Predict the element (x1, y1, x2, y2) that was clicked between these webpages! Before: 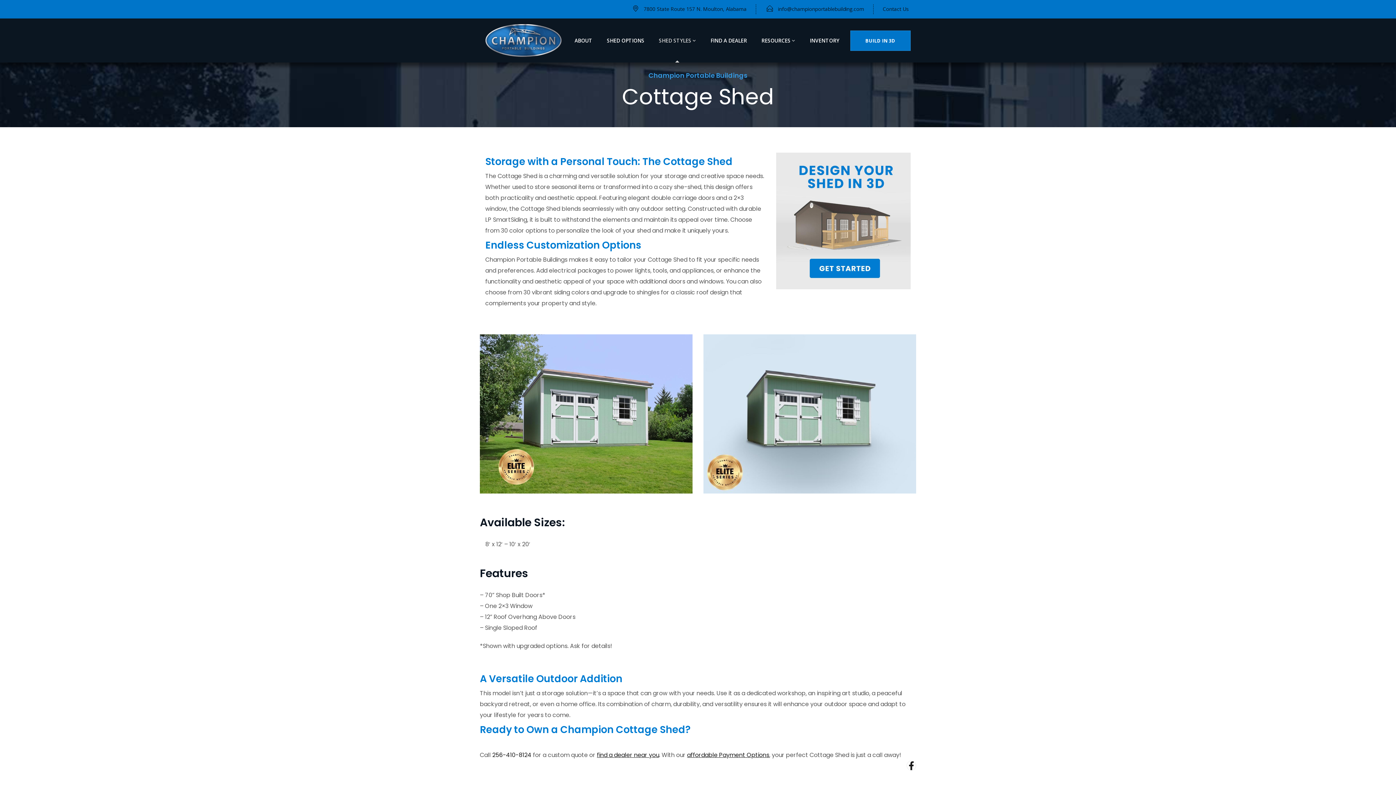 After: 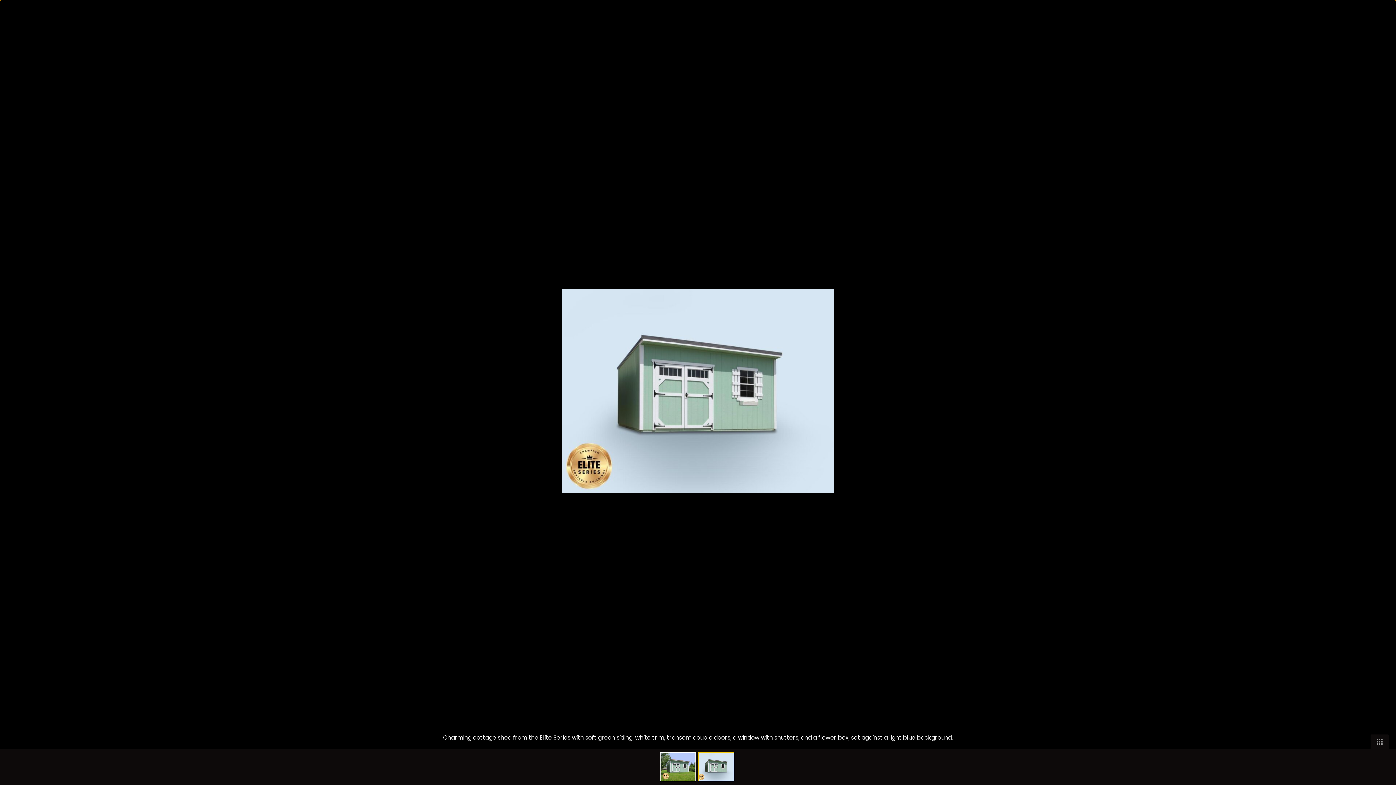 Action: bbox: (703, 409, 916, 418)